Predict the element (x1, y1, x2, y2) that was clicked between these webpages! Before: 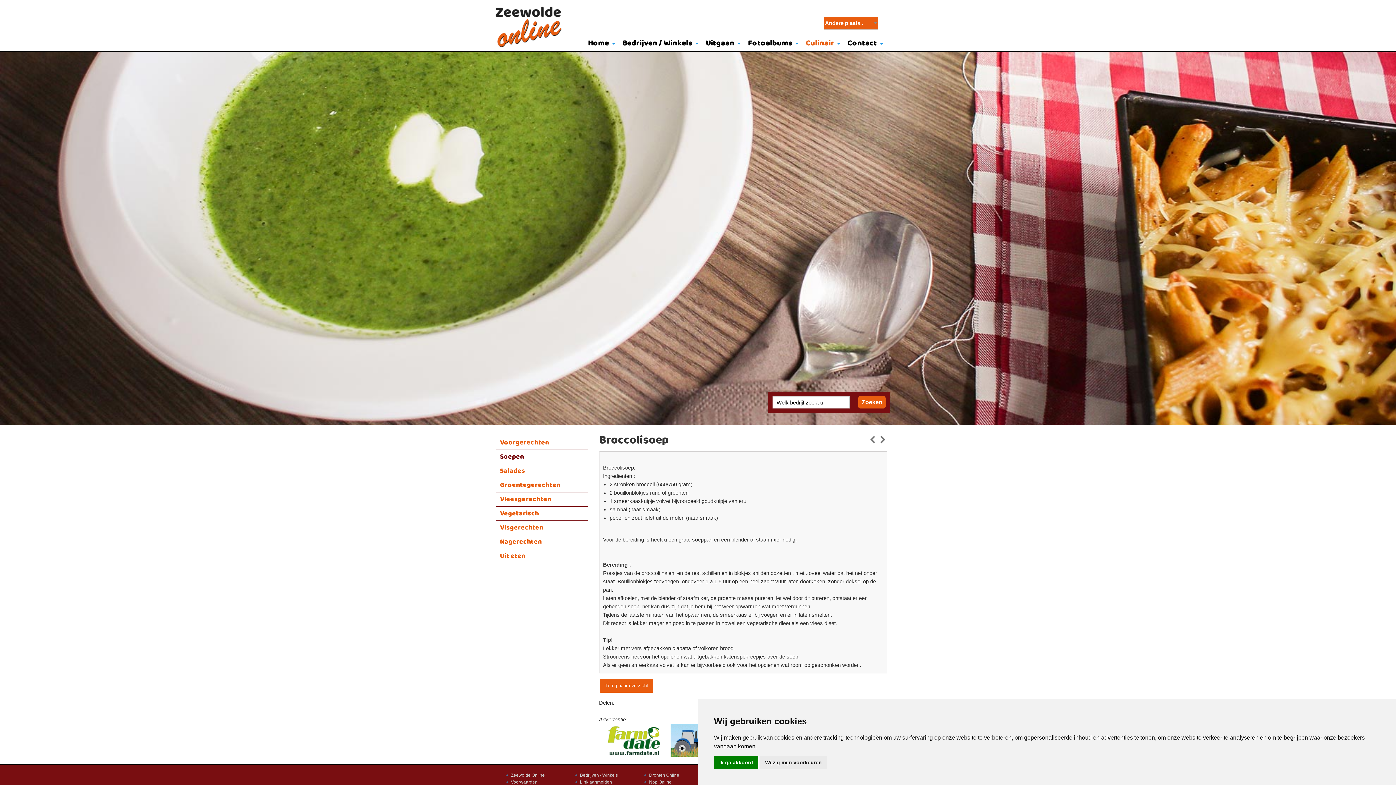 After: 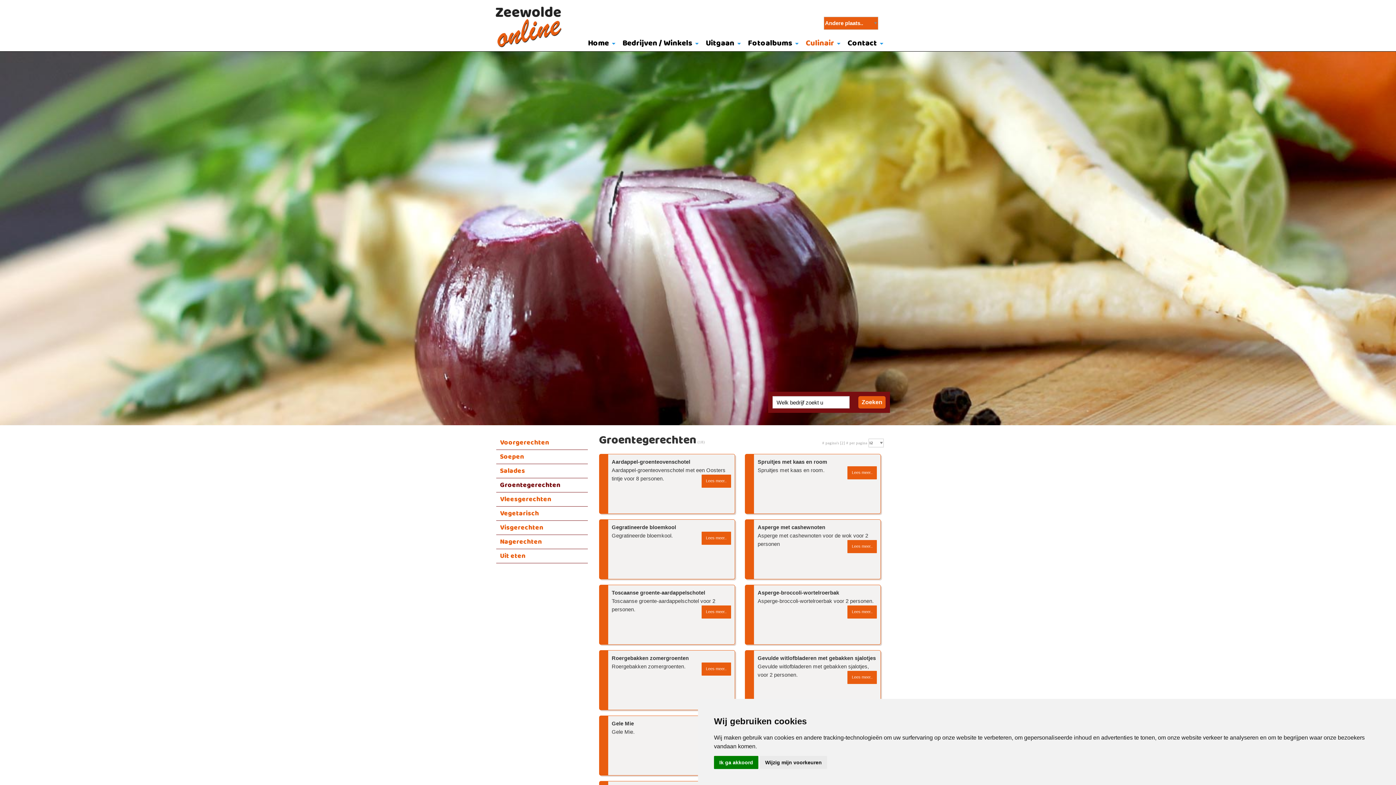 Action: bbox: (496, 478, 587, 492) label: Groentegerechten